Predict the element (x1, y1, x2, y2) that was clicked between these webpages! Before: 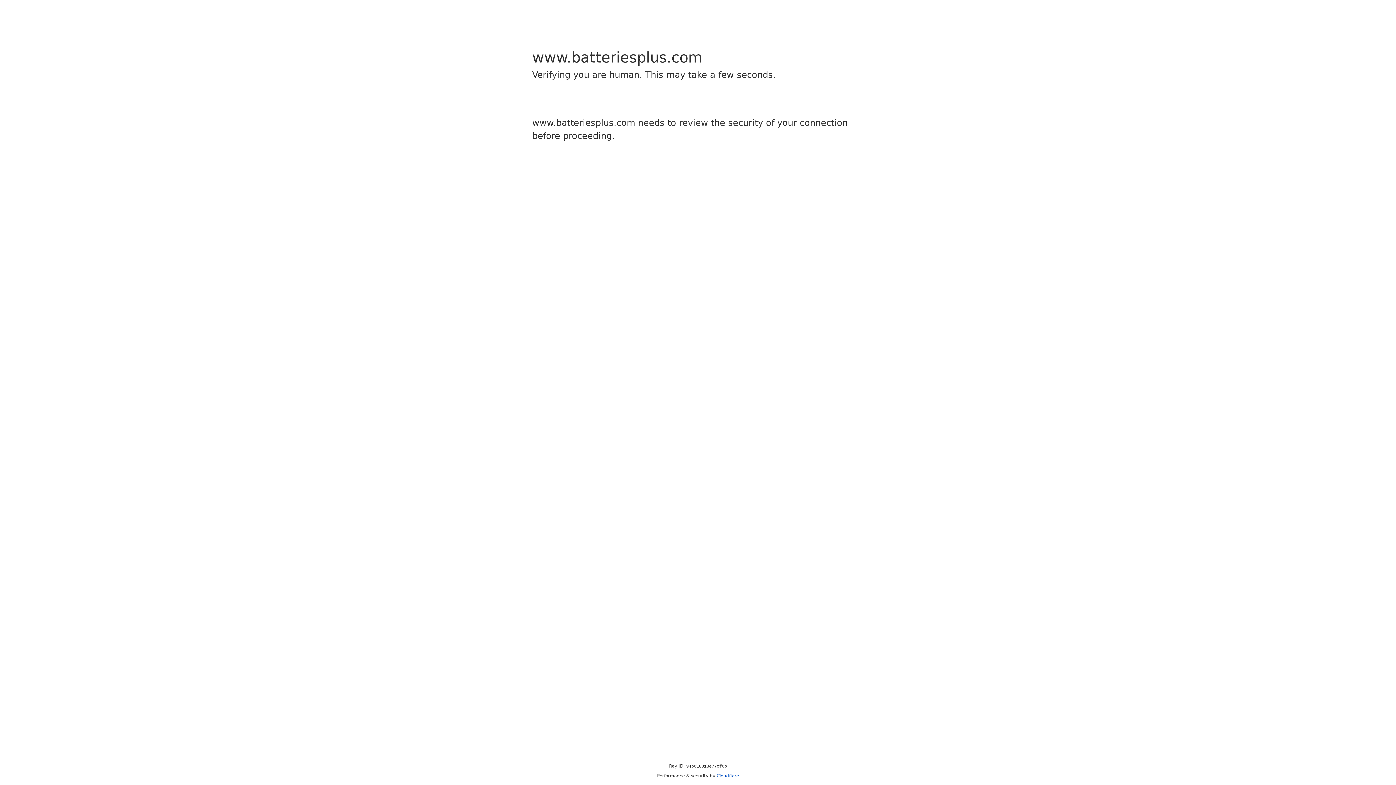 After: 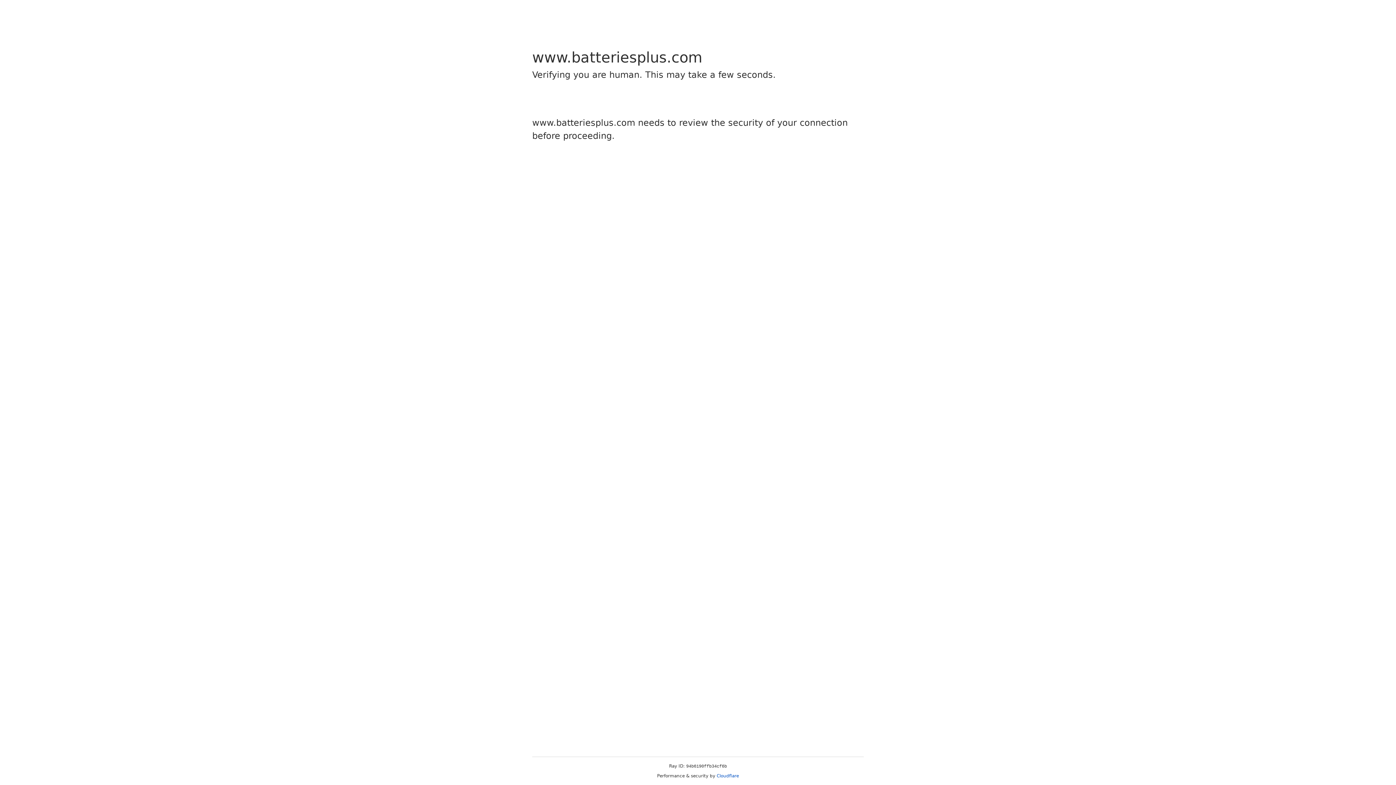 Action: bbox: (716, 773, 739, 778) label: Cloudflare